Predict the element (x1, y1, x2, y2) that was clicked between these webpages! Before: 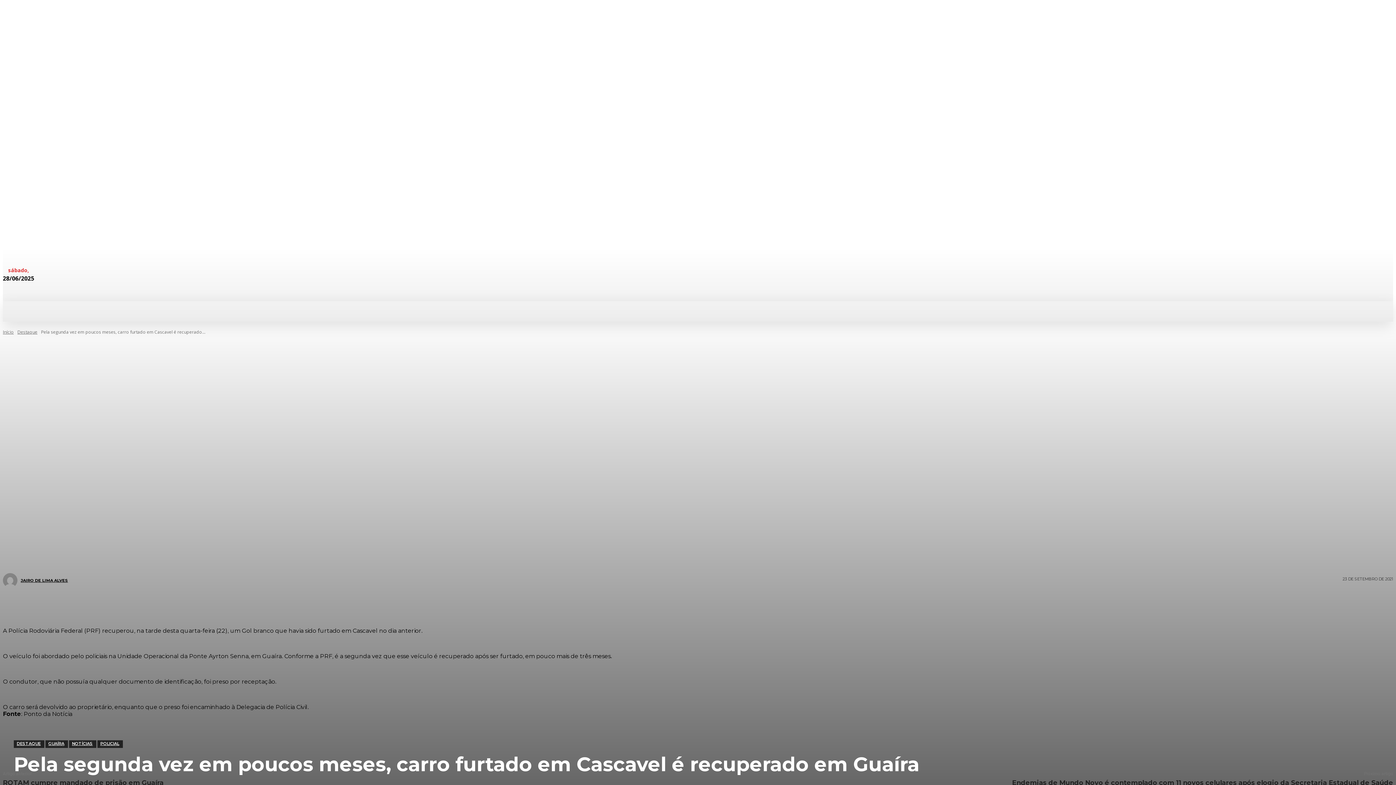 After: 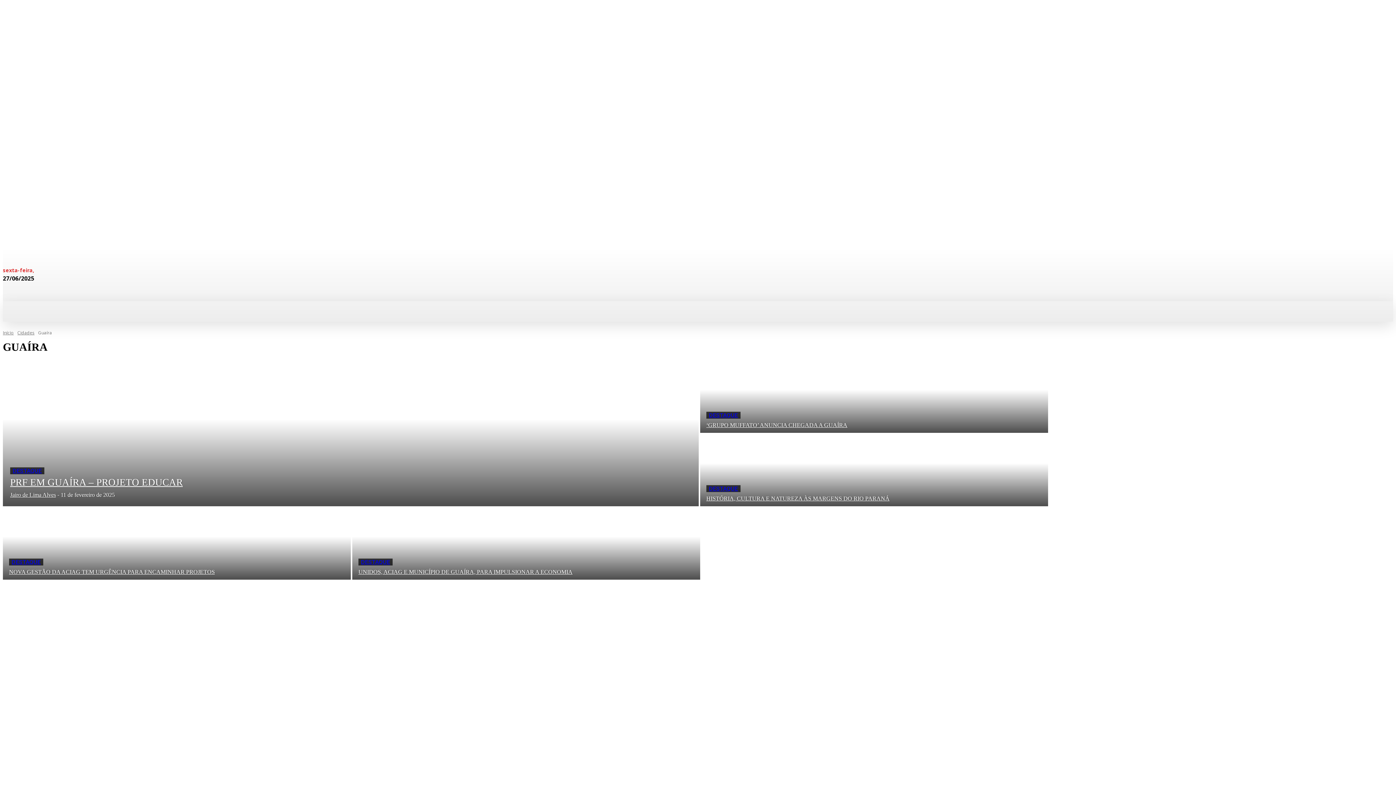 Action: label: GUAÍRA bbox: (45, 740, 67, 747)